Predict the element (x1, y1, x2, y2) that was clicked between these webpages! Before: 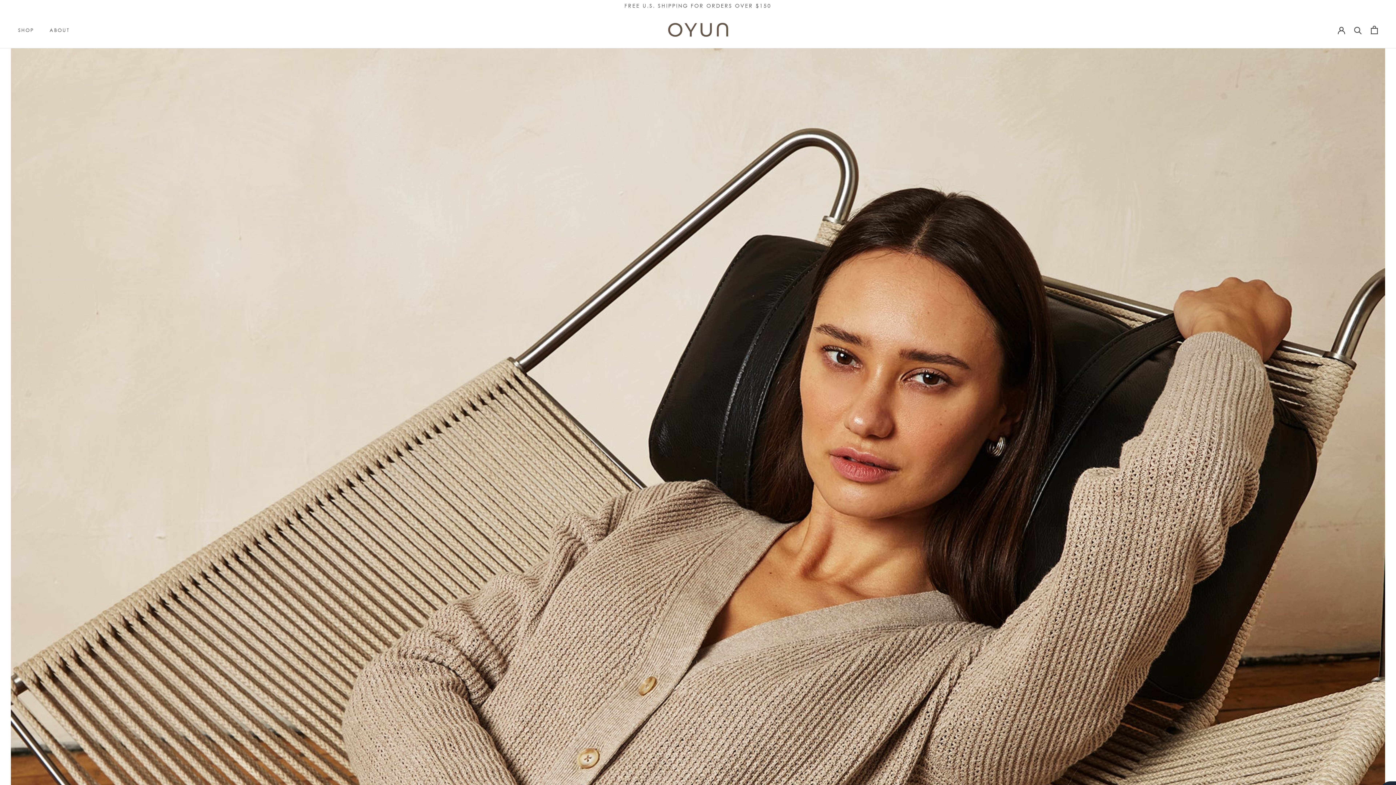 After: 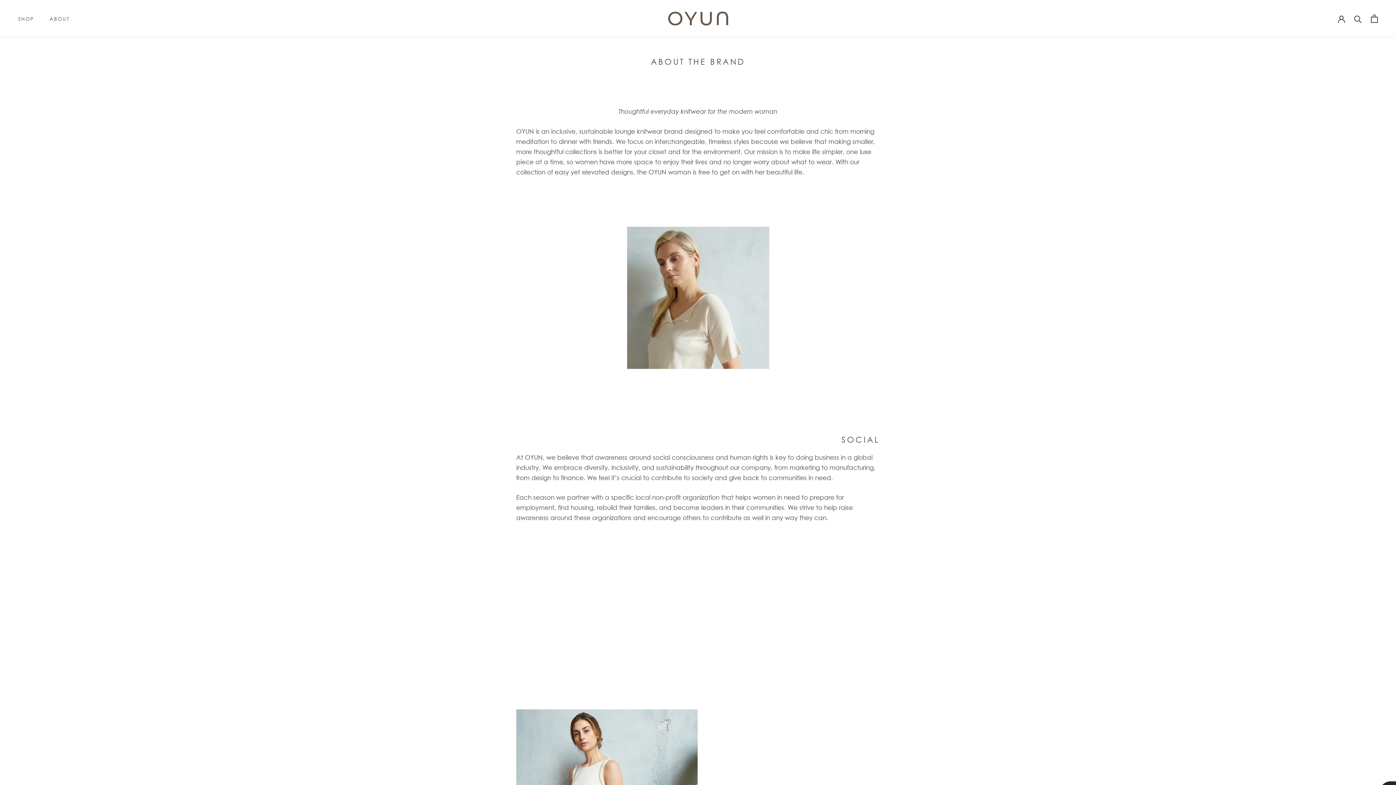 Action: label: ABOUT bbox: (49, 27, 69, 33)